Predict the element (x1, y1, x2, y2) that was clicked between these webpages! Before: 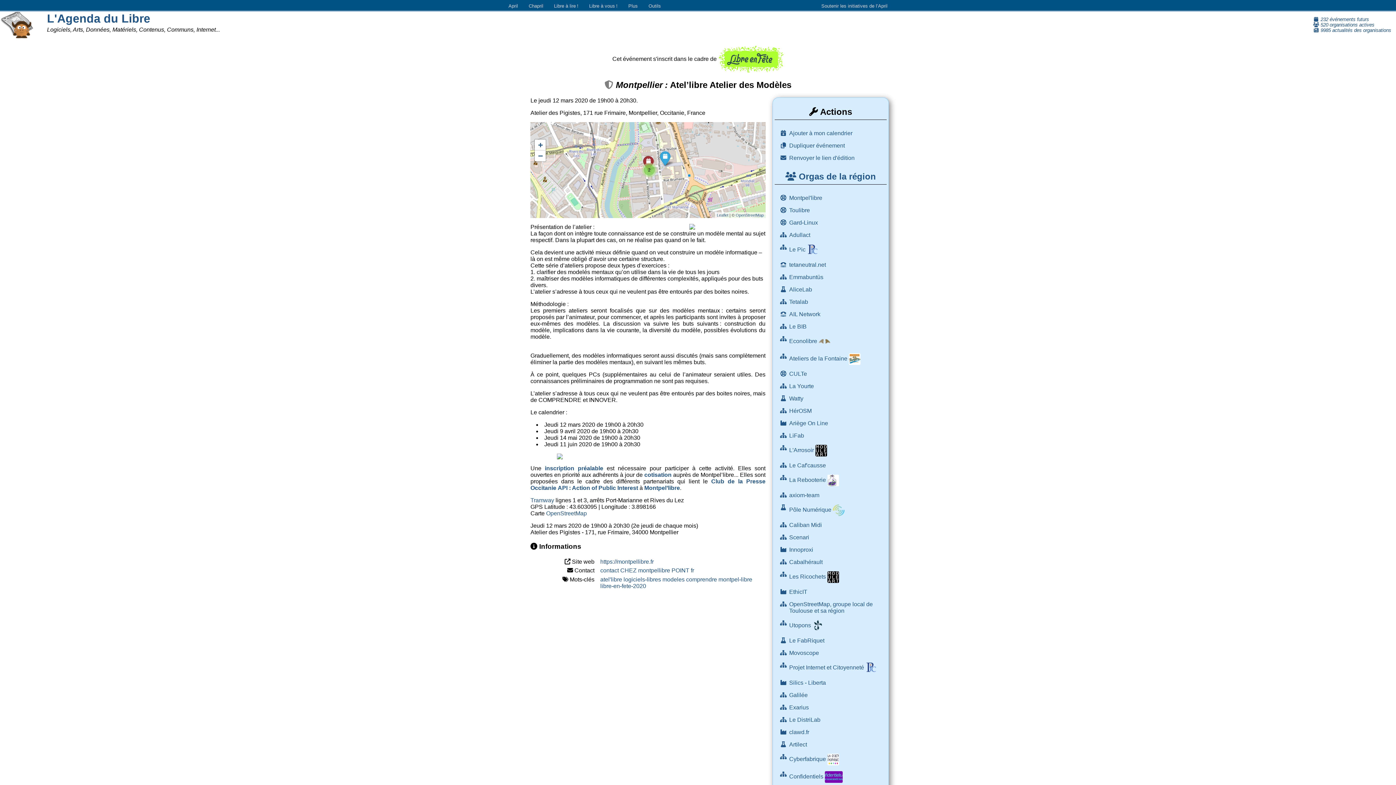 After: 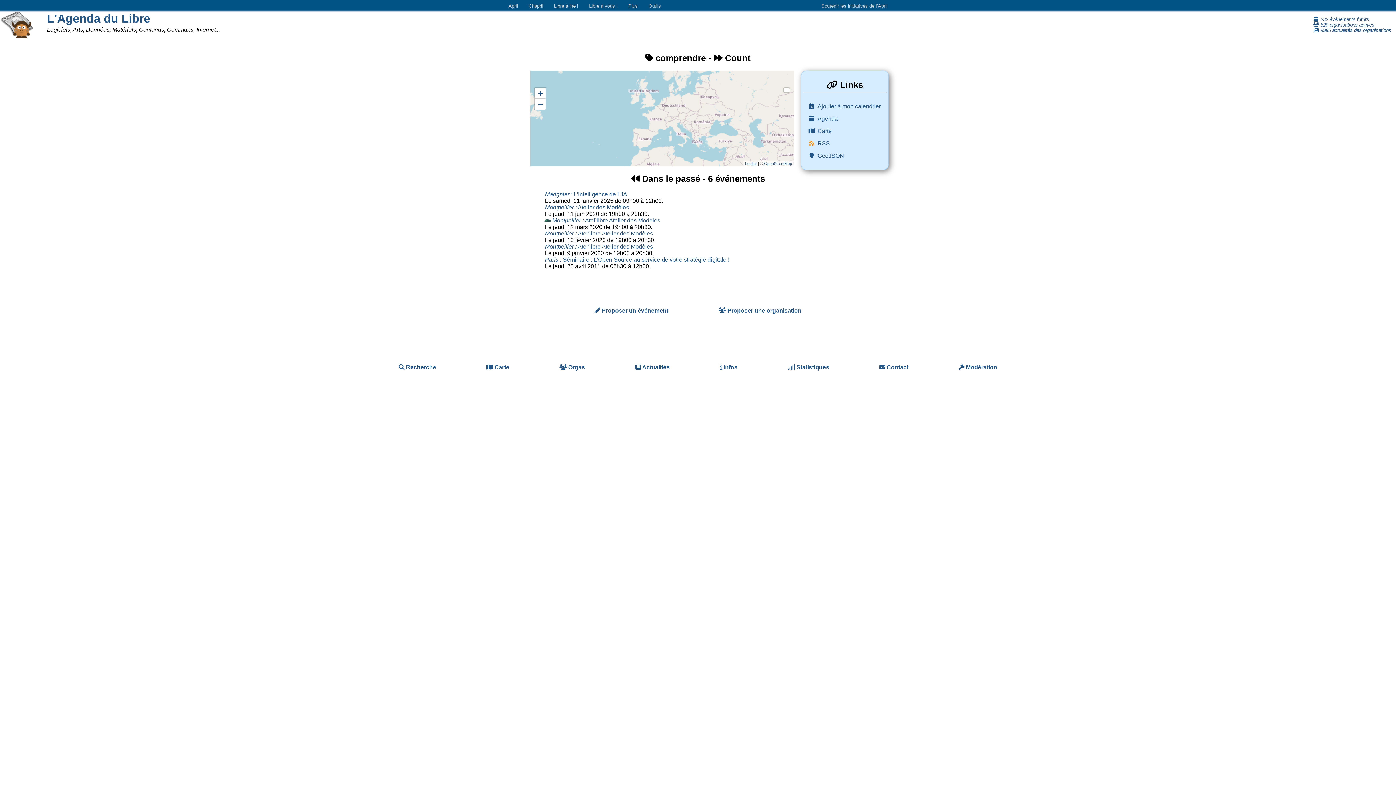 Action: label: comprendre bbox: (686, 576, 717, 582)